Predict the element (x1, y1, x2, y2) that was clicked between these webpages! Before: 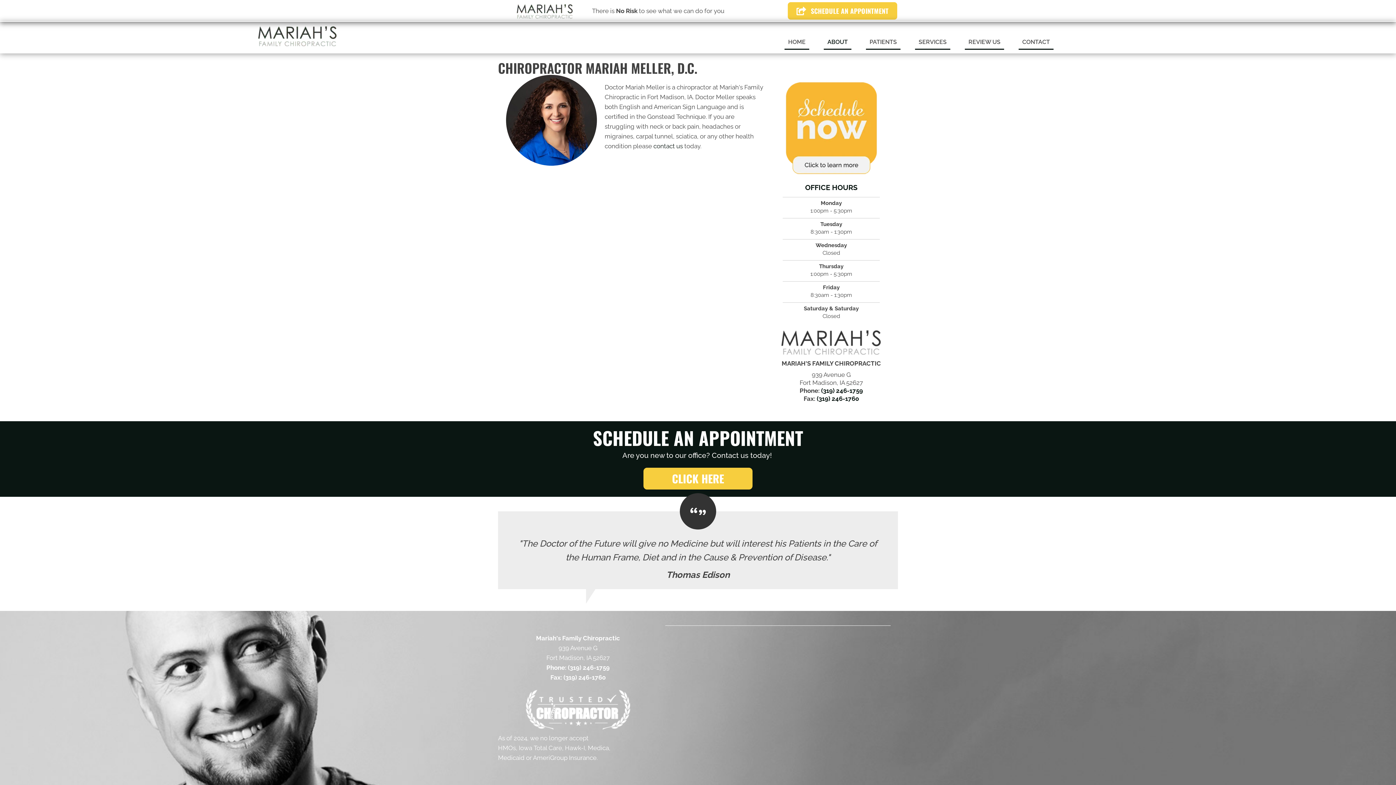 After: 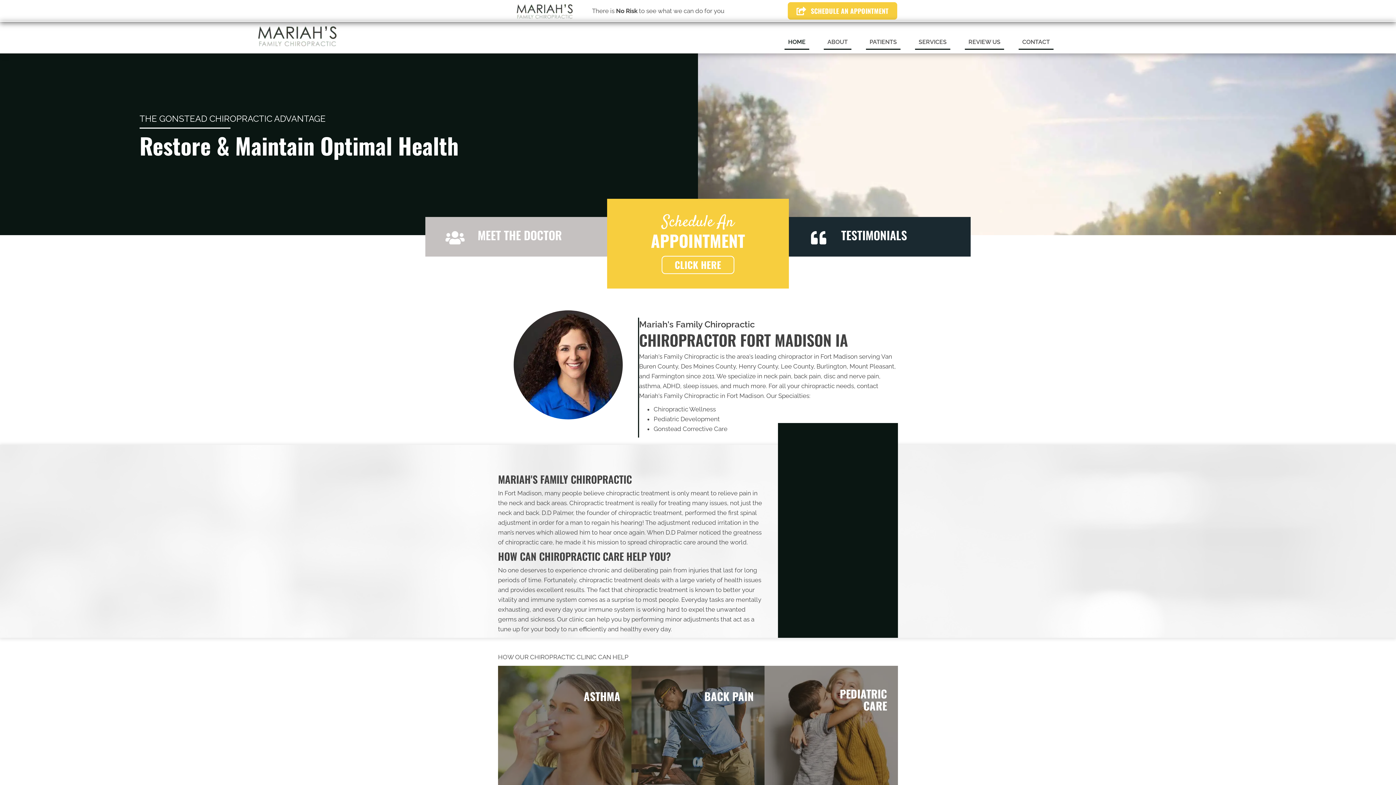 Action: bbox: (780, 337, 882, 344)